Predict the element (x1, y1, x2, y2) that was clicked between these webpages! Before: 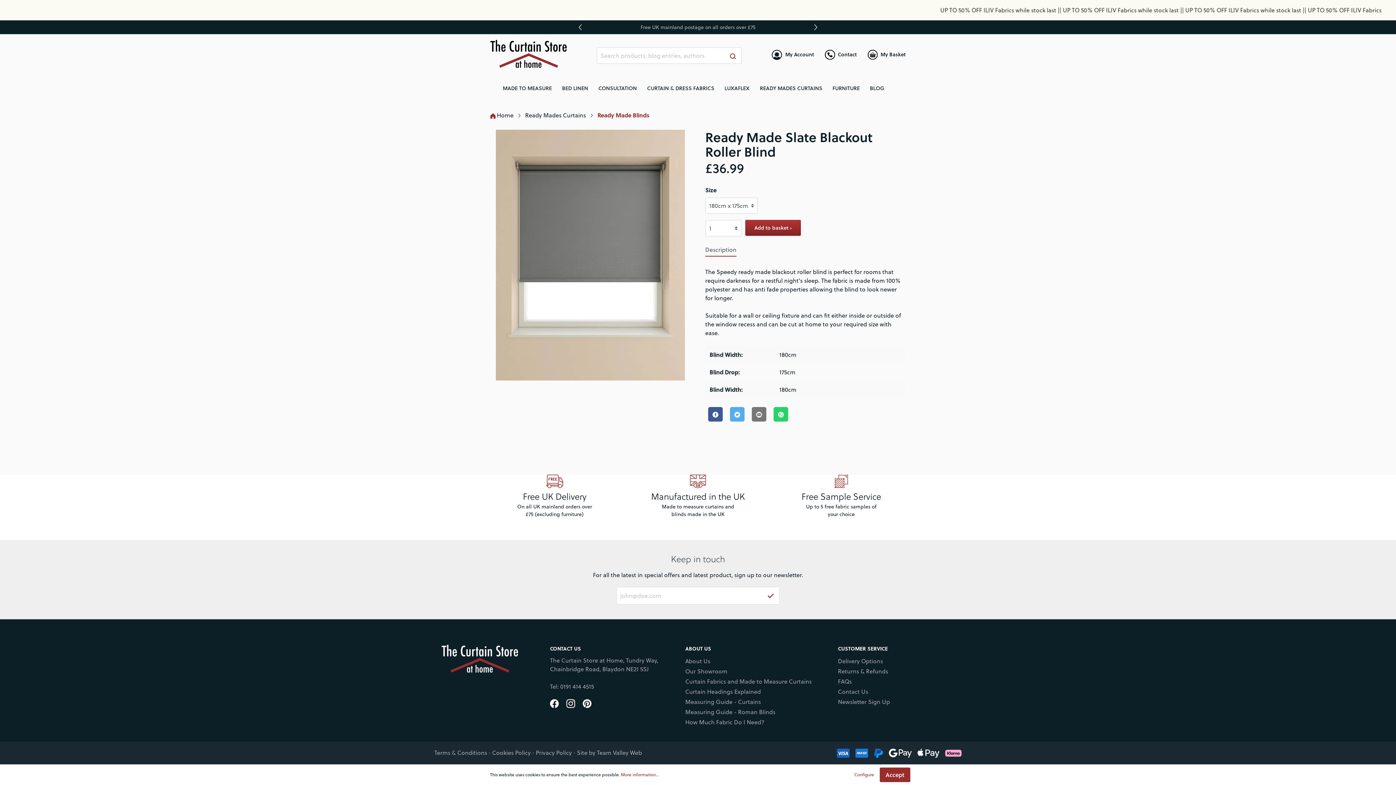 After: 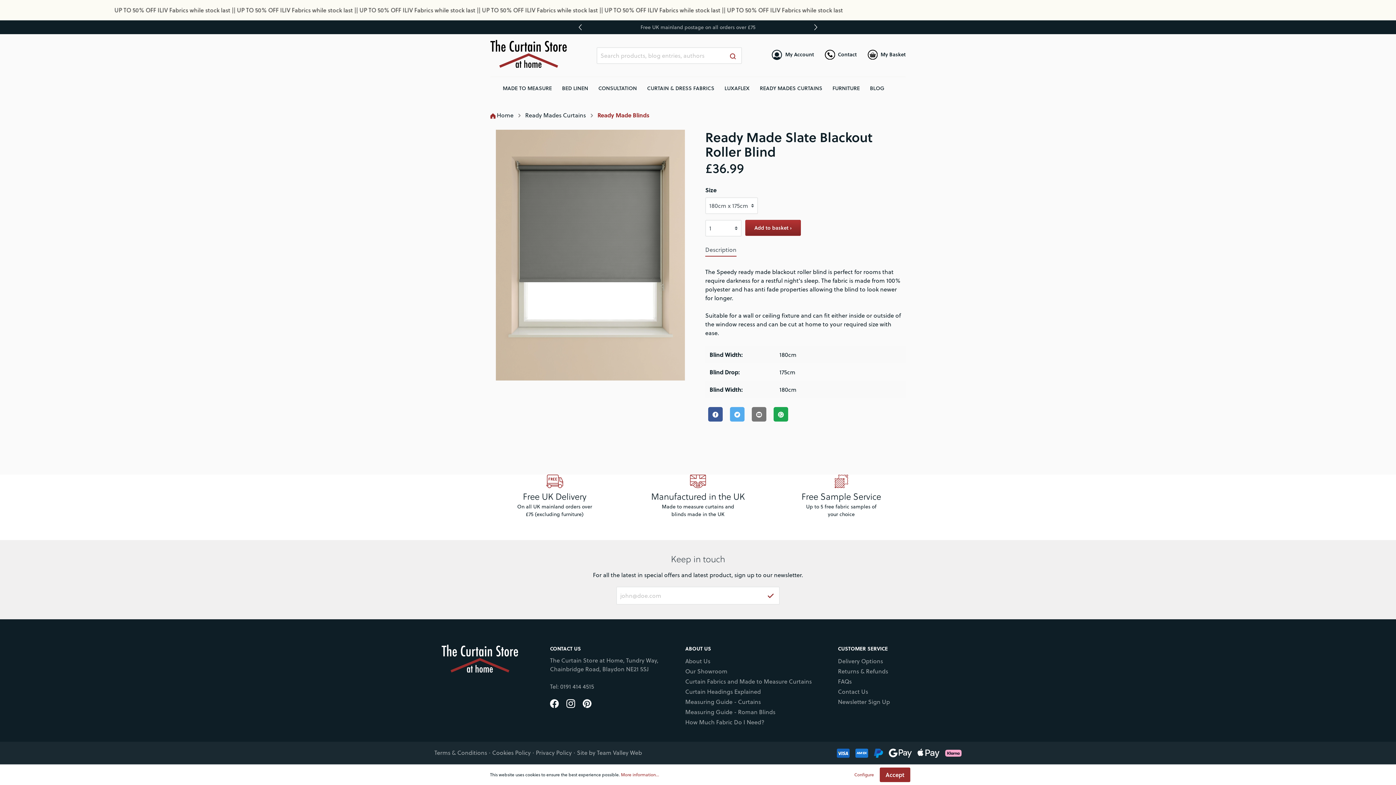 Action: bbox: (773, 407, 788, 421)